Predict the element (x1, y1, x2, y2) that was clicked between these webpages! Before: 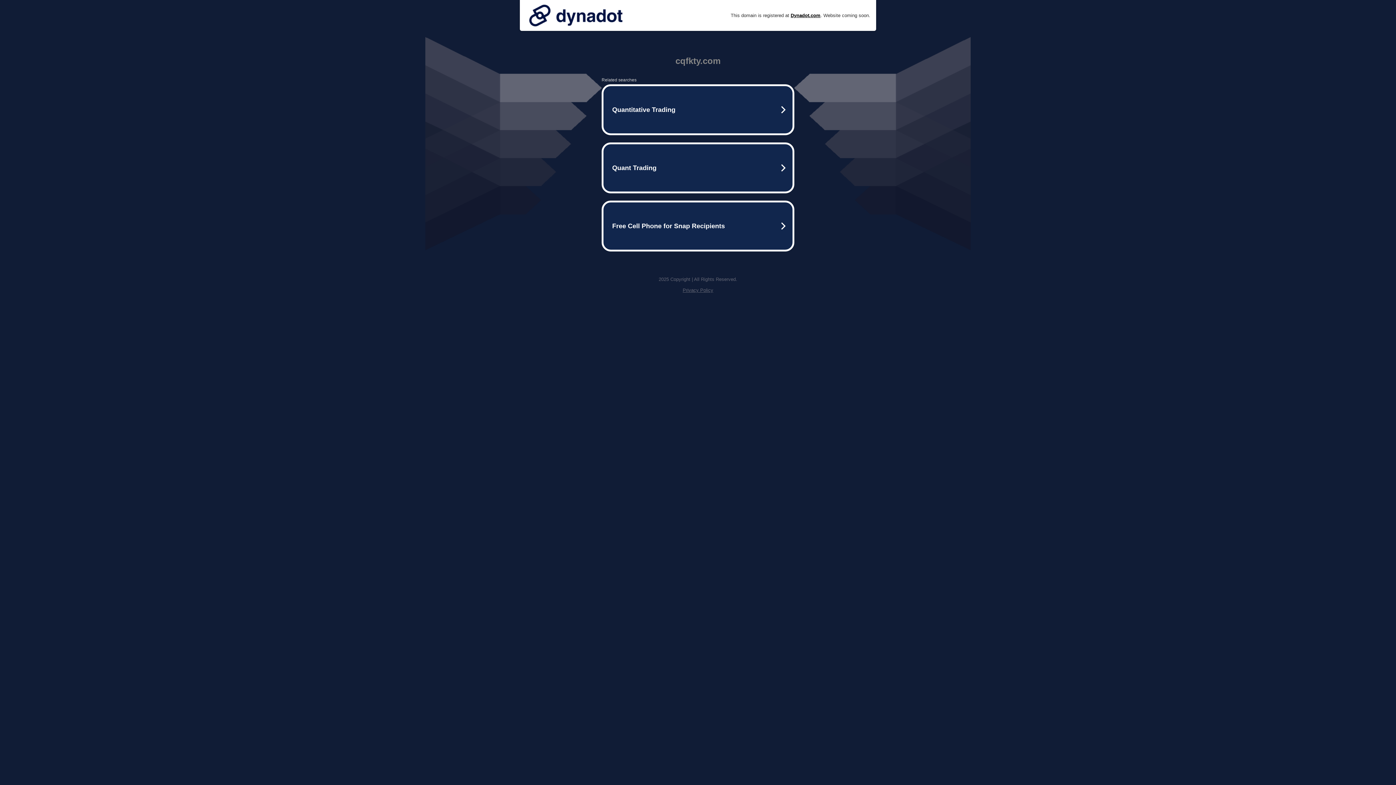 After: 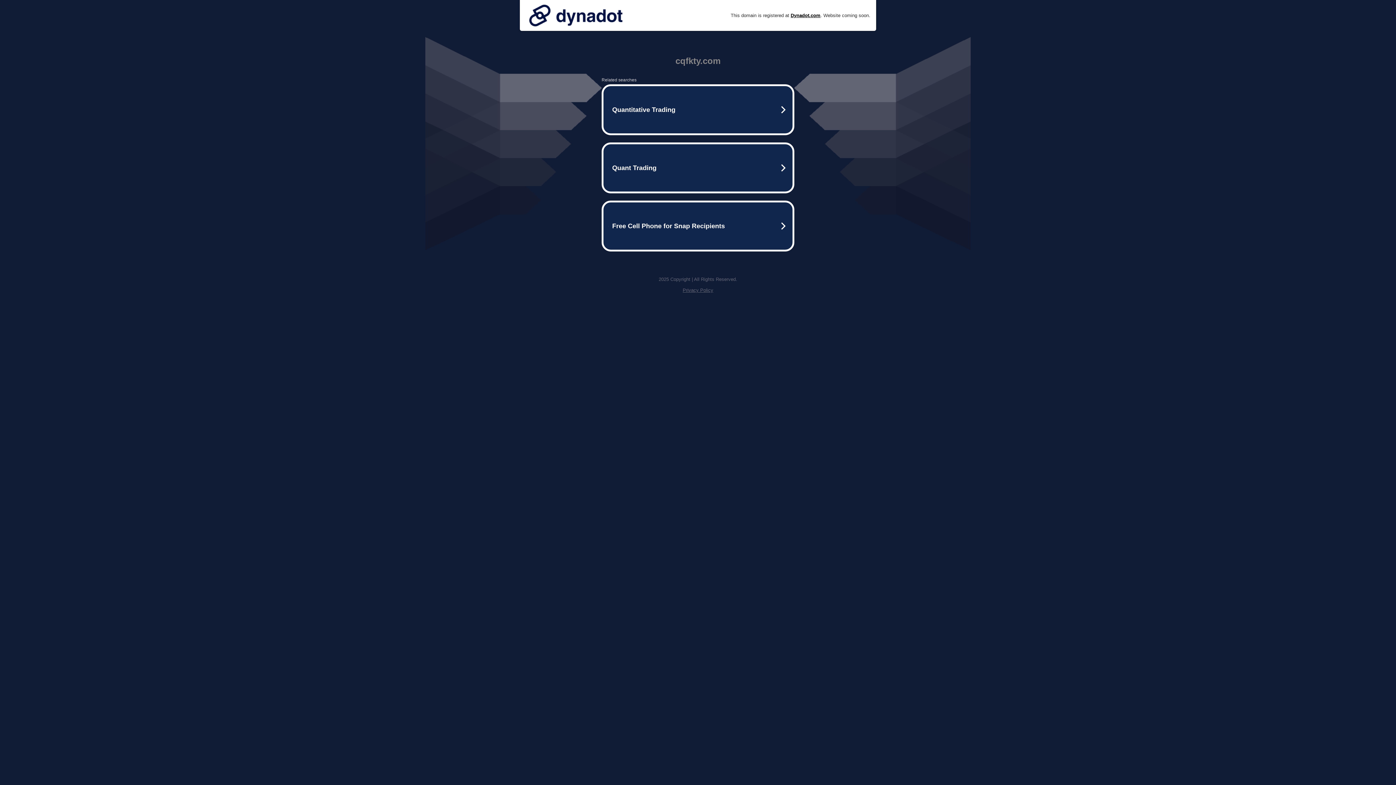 Action: bbox: (525, 0, 626, 30)